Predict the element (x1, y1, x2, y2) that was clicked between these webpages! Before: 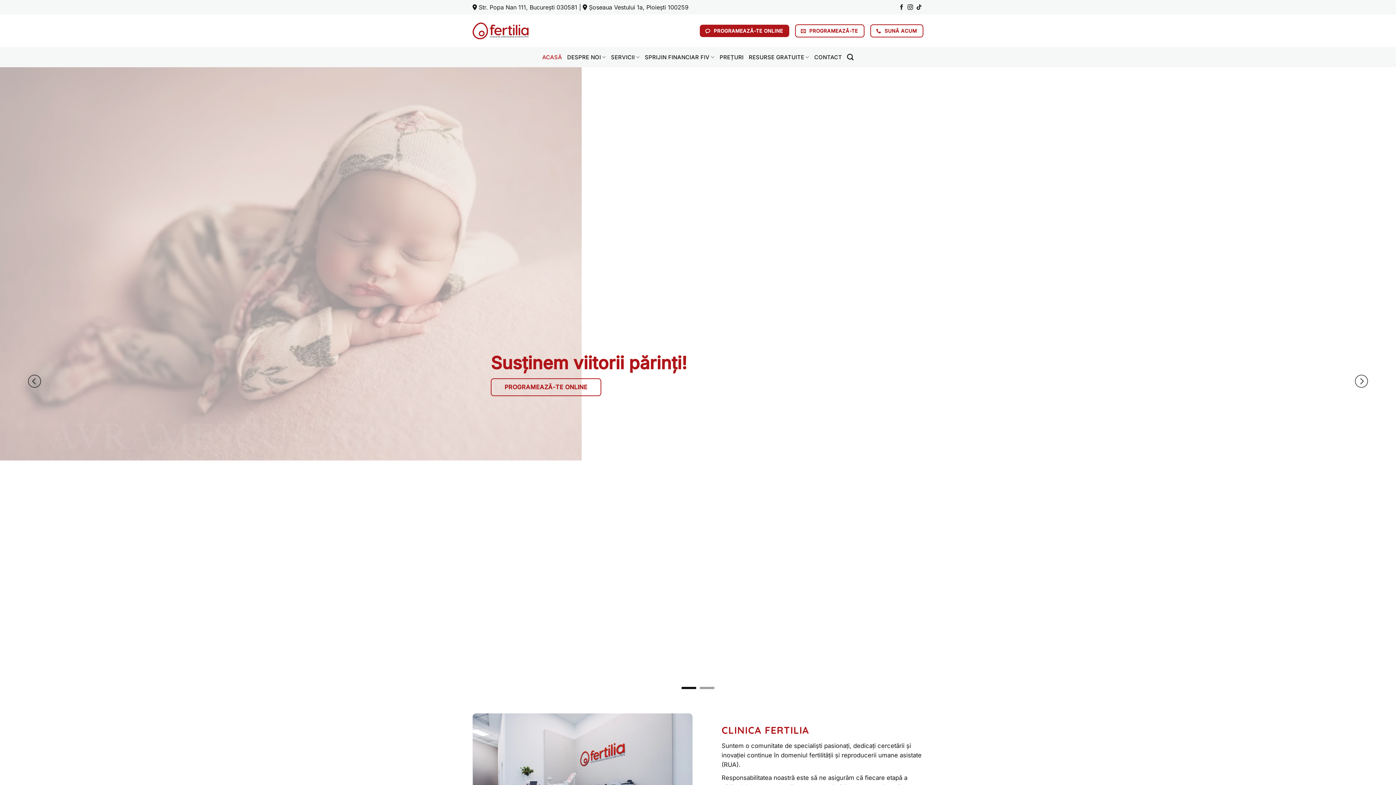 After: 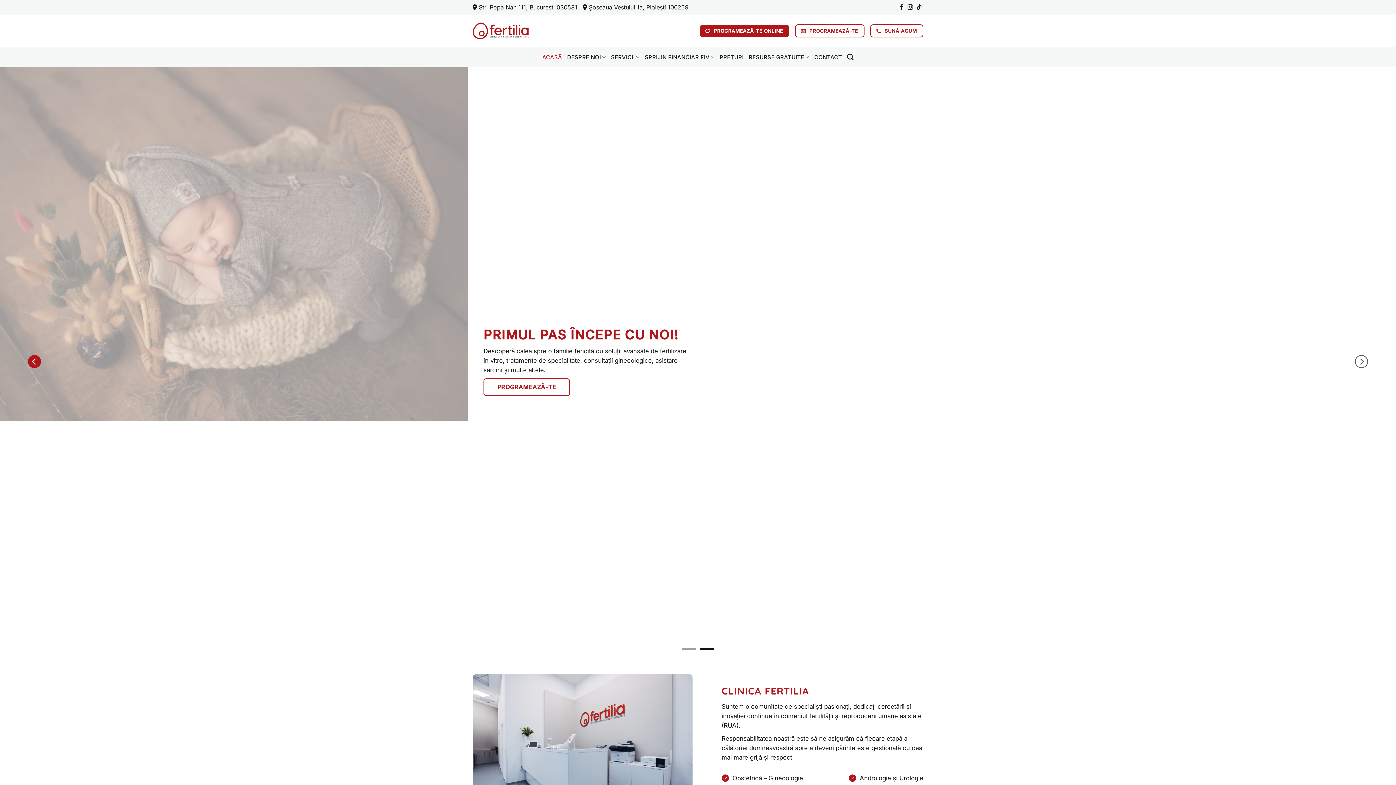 Action: bbox: (27, 318, 41, 444) label: Previous